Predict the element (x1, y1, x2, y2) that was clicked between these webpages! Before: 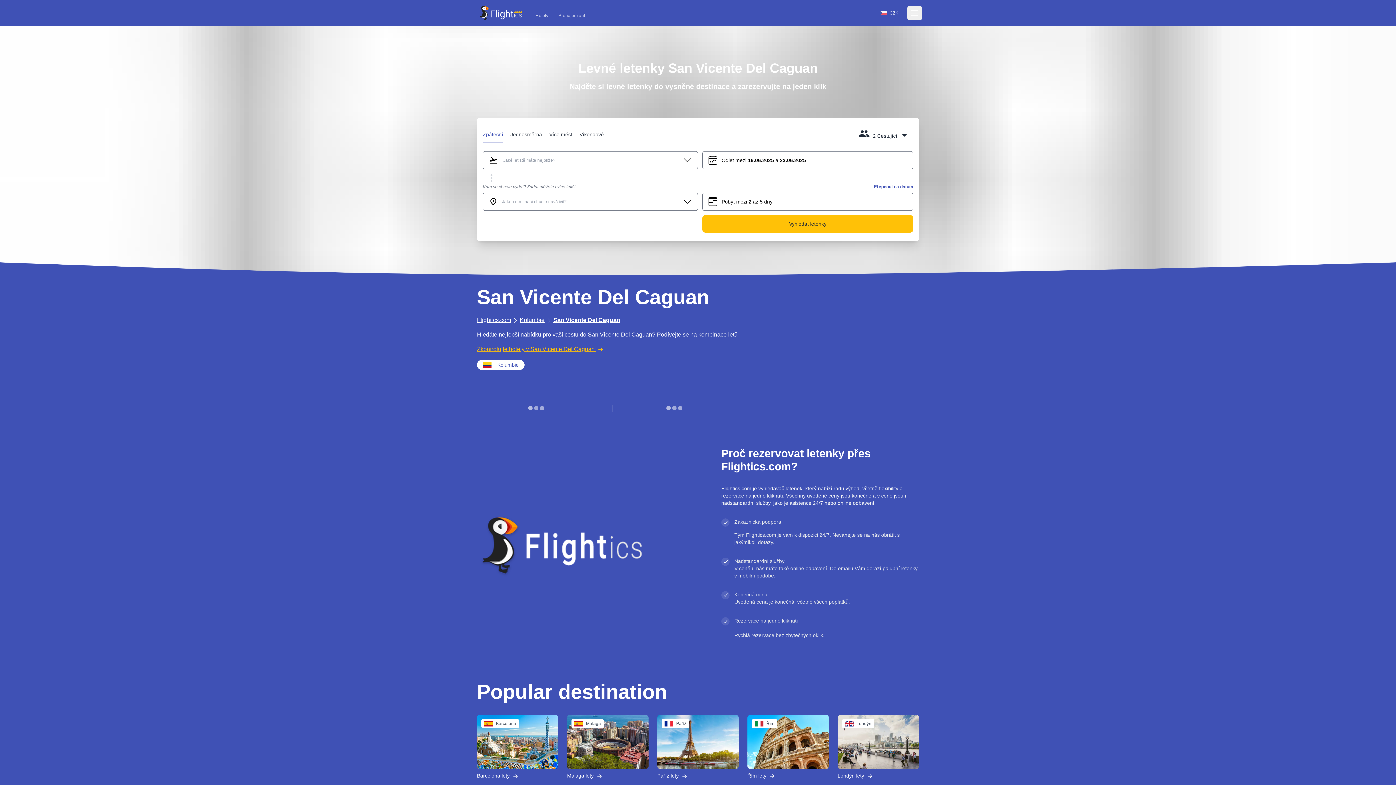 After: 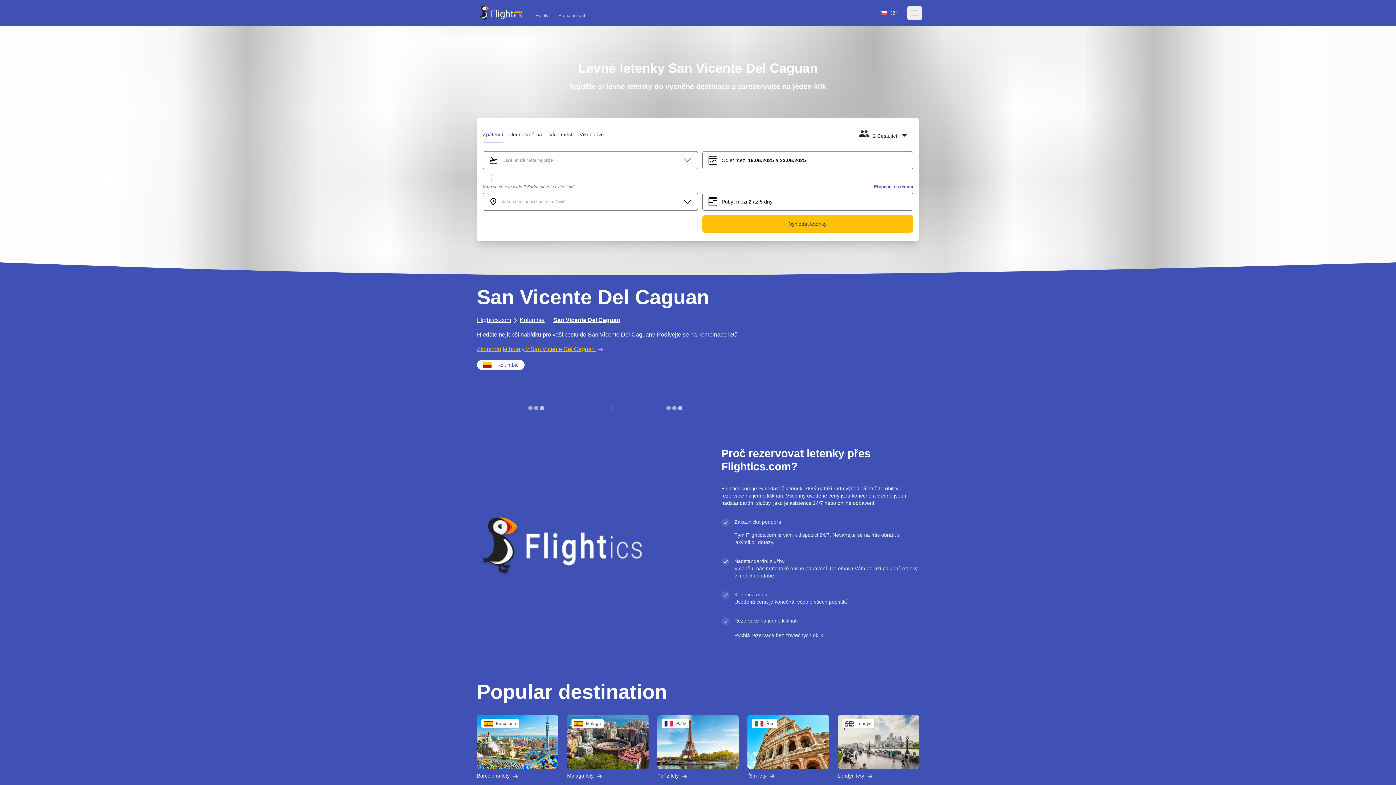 Action: bbox: (907, 5, 922, 20) label: Open menu